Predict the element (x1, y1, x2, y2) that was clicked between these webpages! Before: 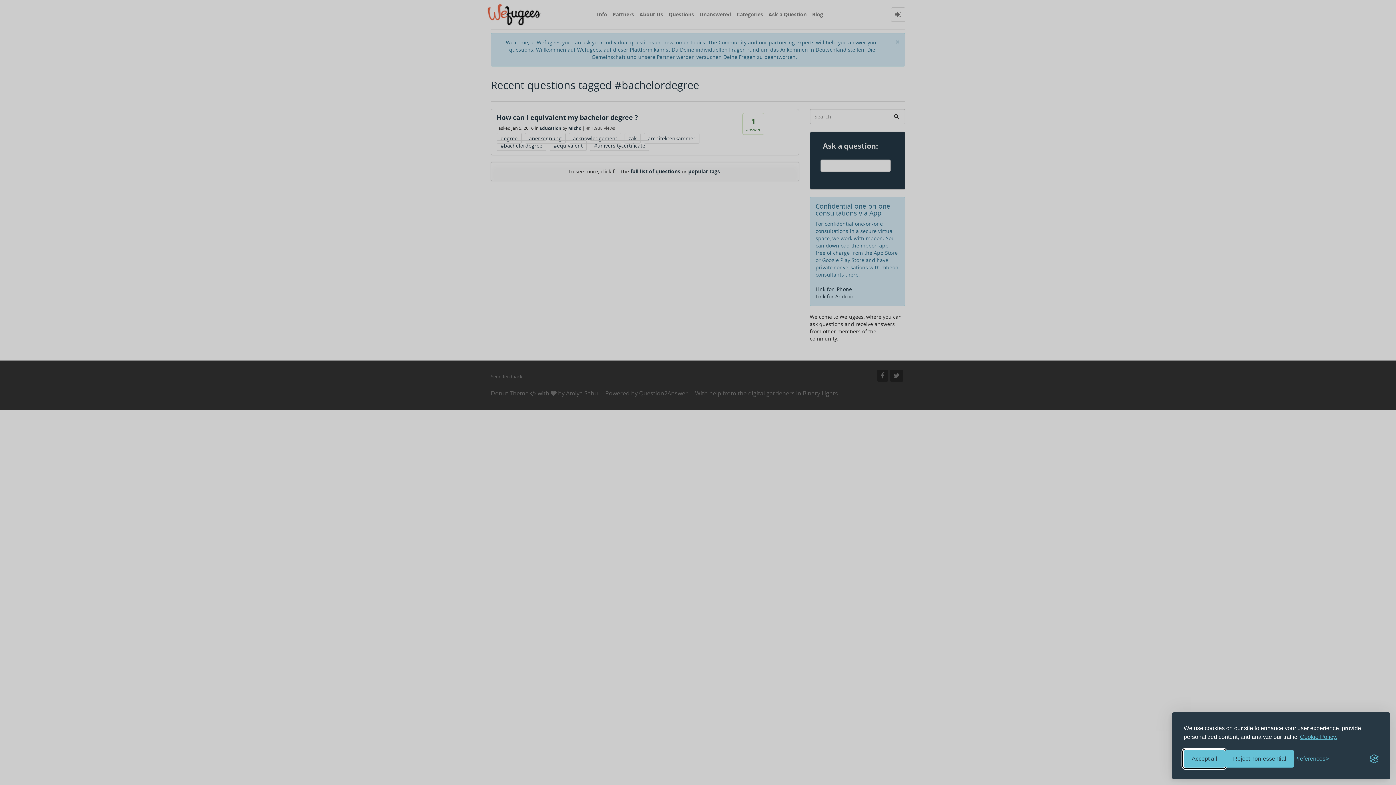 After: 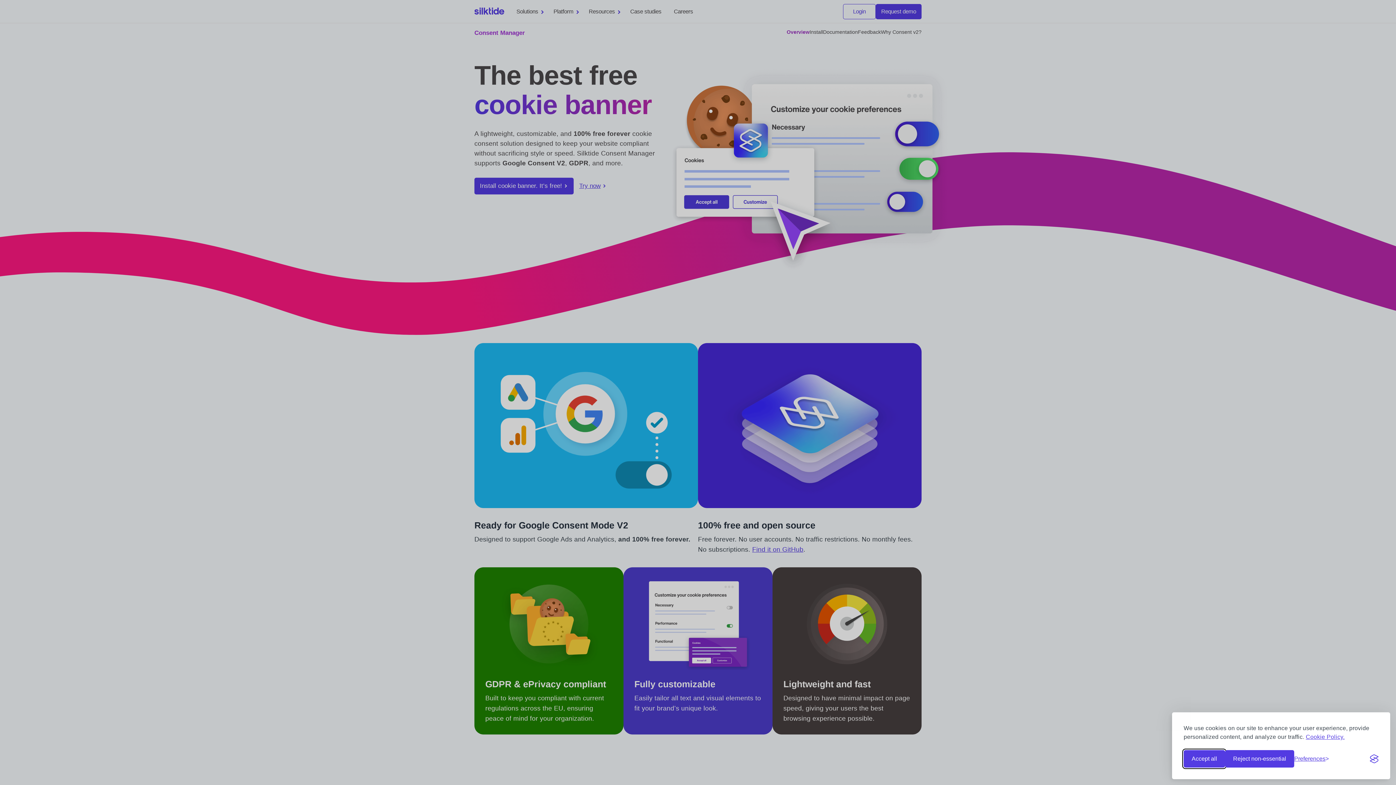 Action: label: Visit the Silktide Consent Manager page bbox: (1370, 754, 1378, 763)